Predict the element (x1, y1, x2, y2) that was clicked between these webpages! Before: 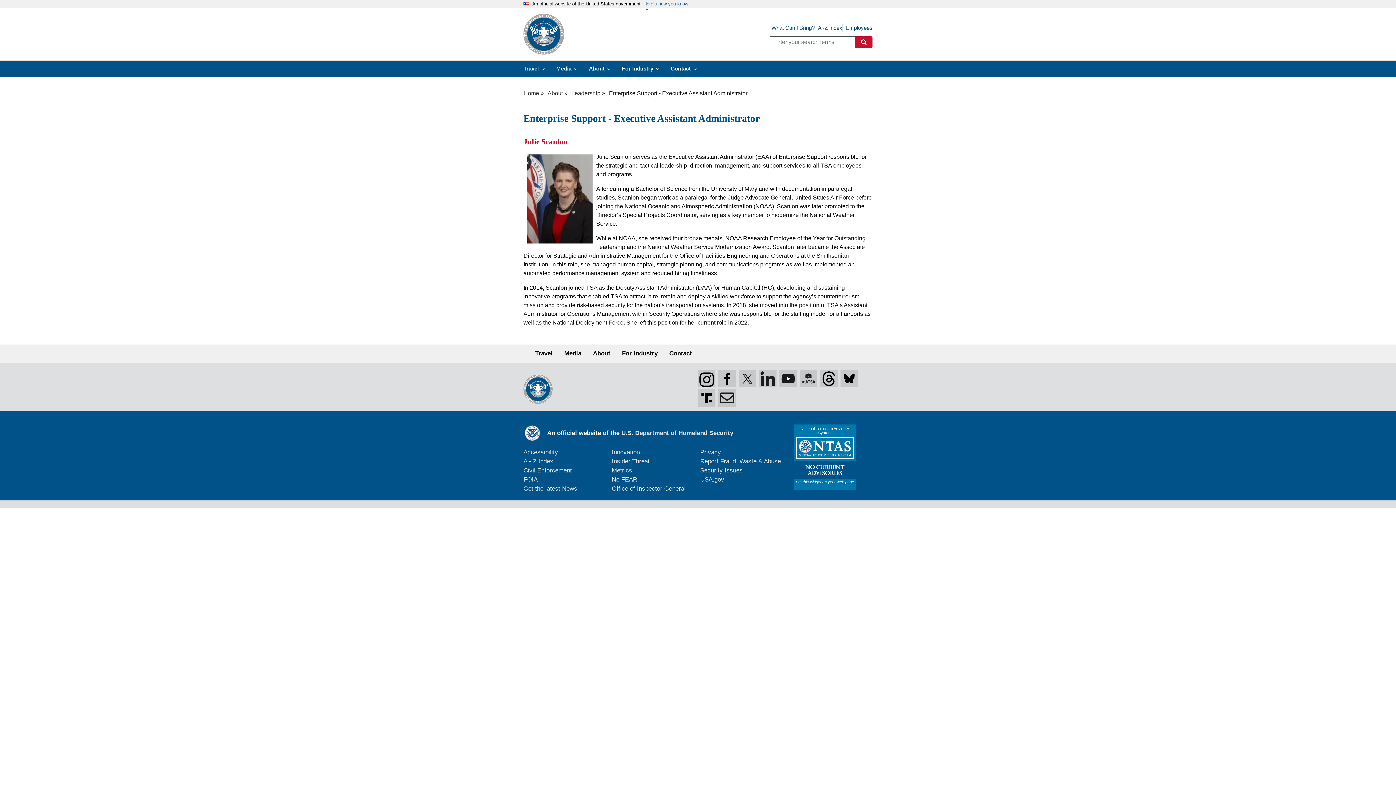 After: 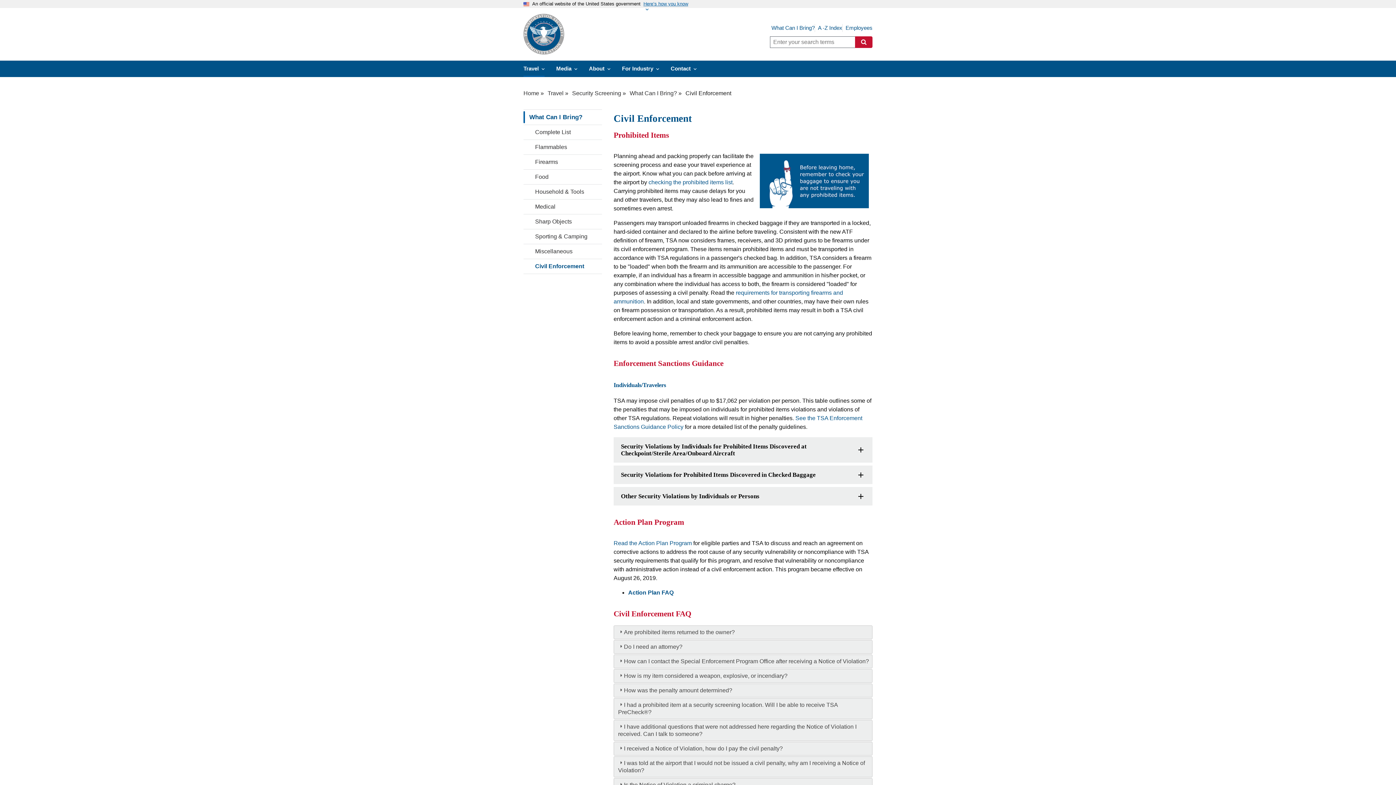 Action: label: Civil Enforcement bbox: (523, 467, 572, 474)